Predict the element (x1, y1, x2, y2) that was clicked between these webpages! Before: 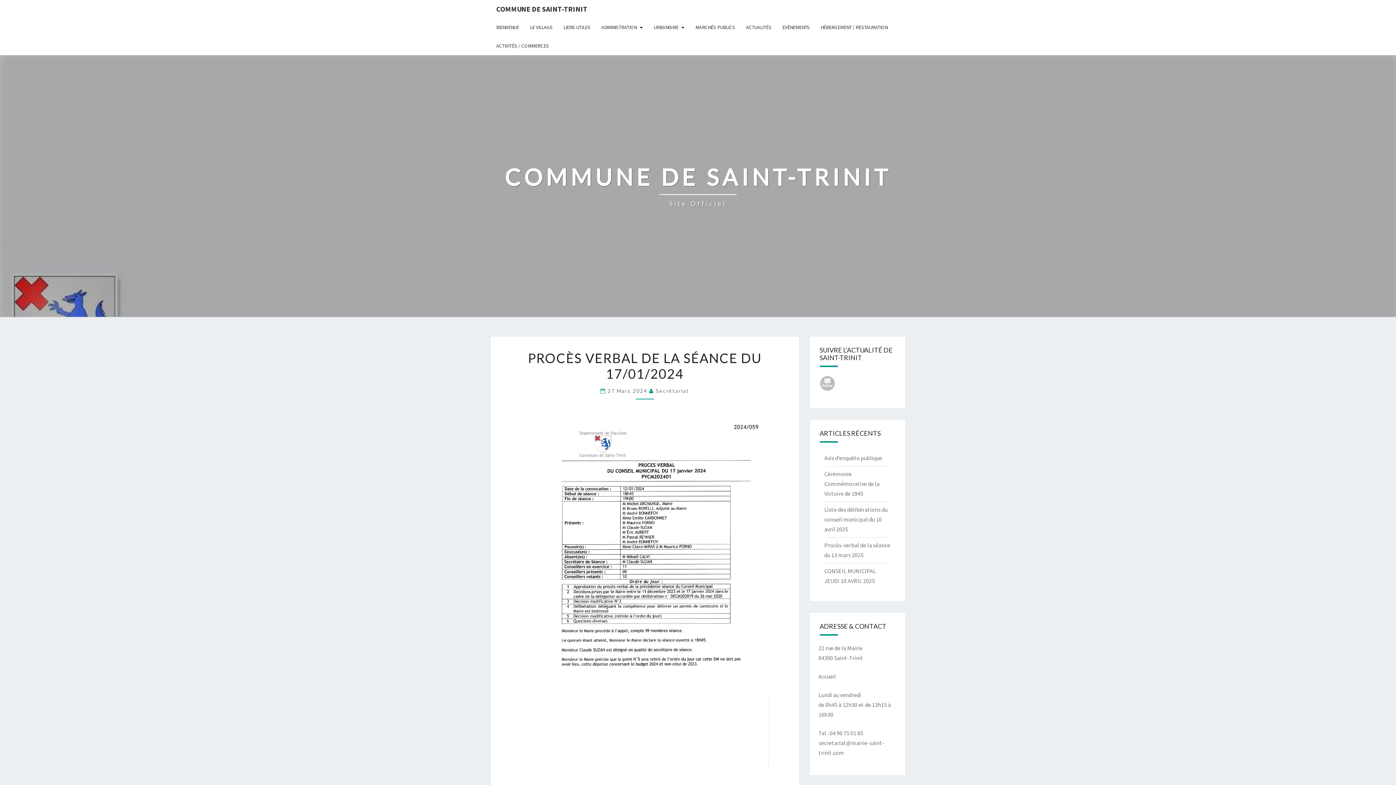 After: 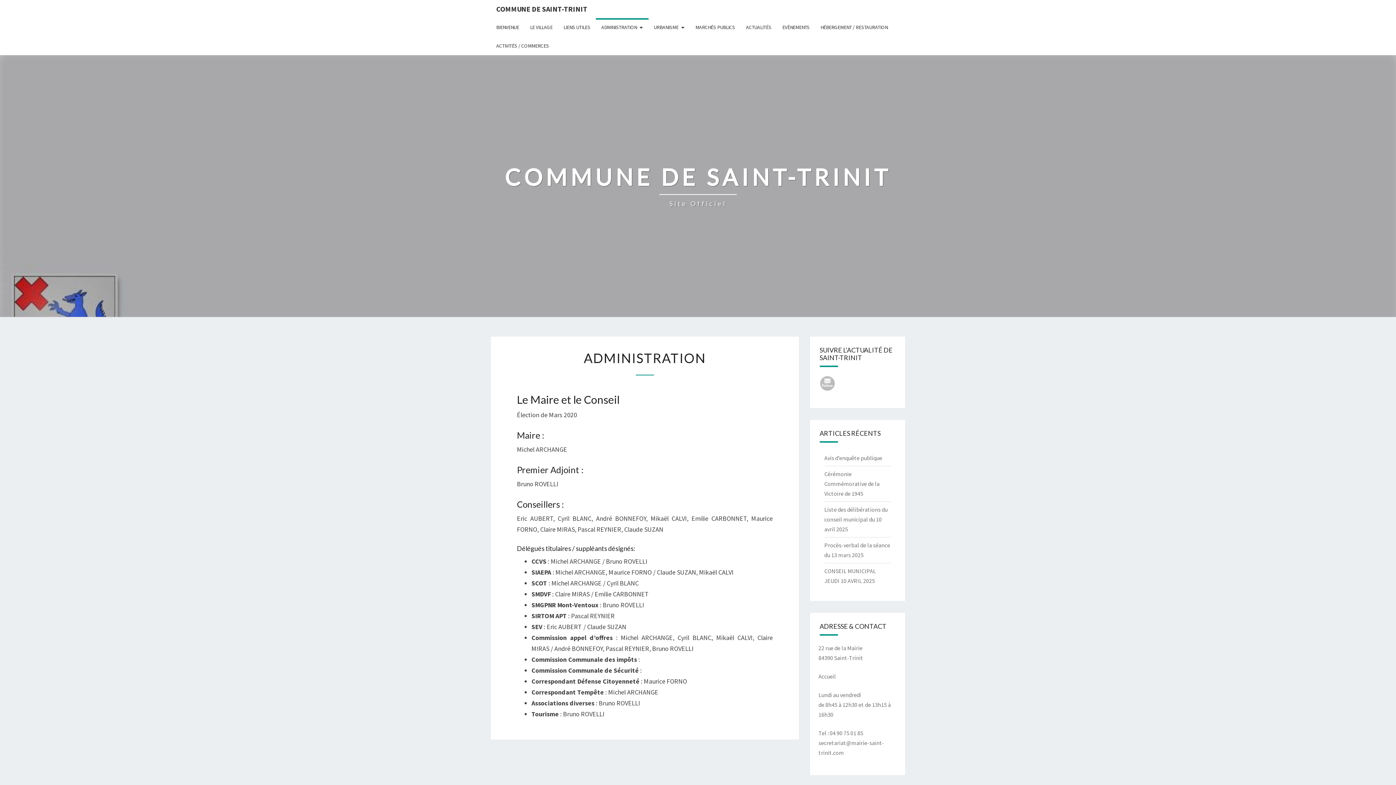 Action: label: ADMINISTRATION bbox: (596, 18, 648, 36)